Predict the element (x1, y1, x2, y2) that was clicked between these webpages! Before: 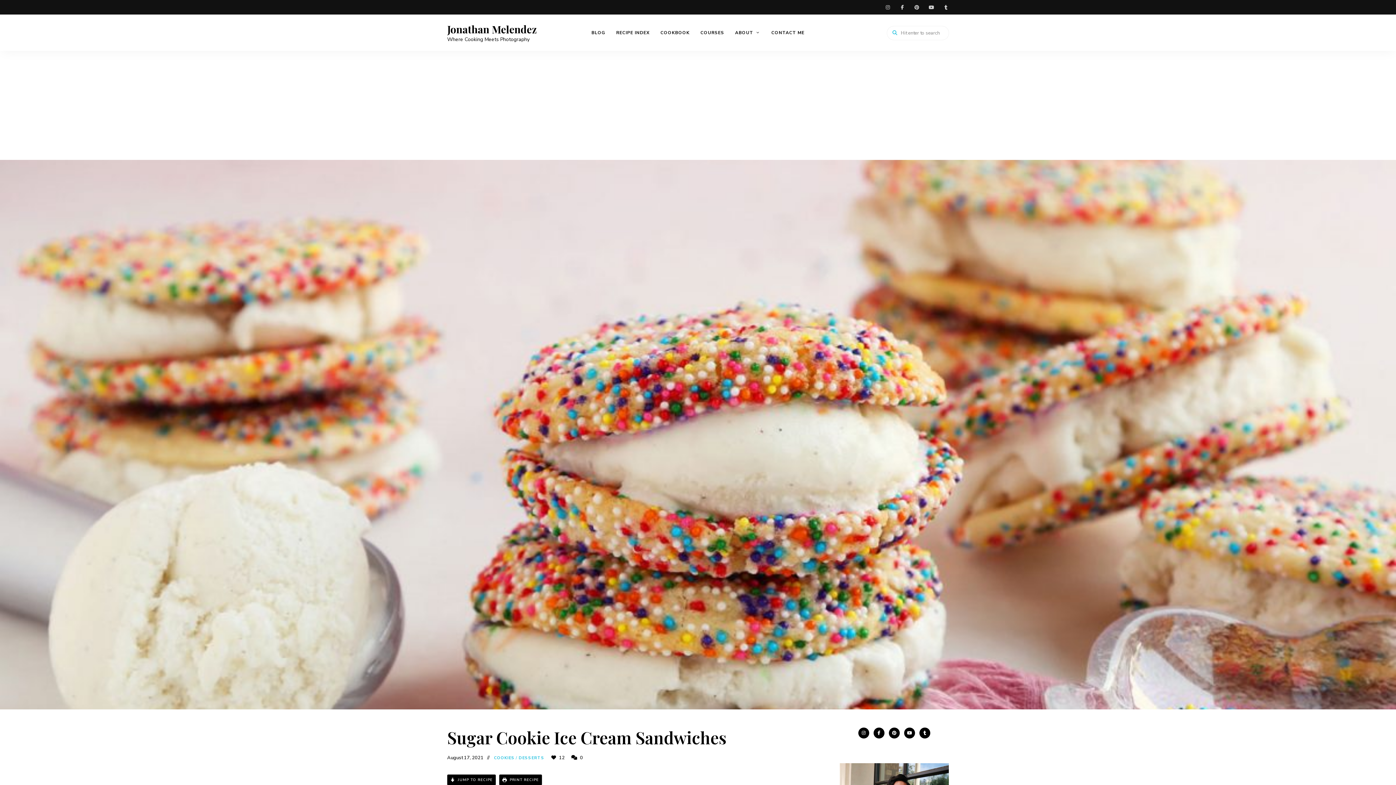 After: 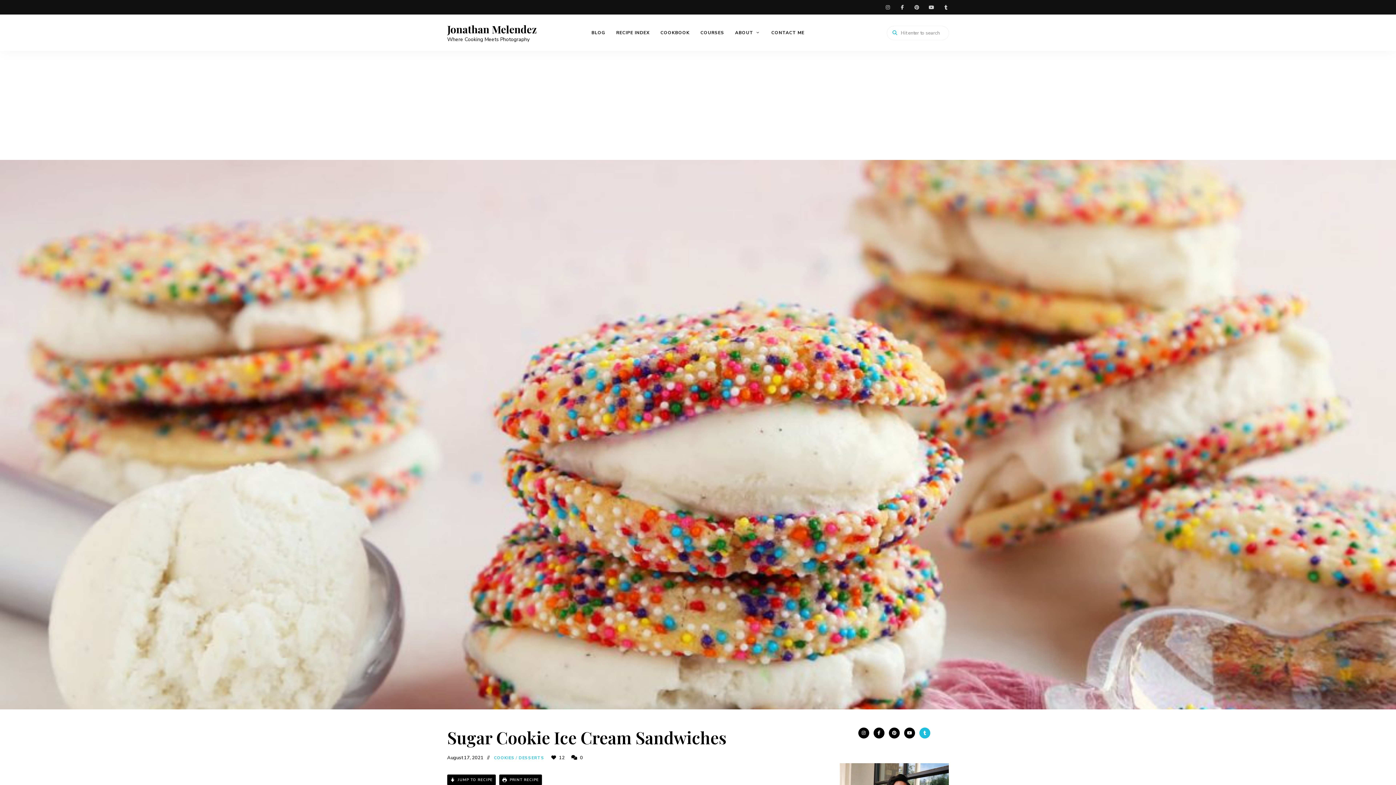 Action: label: Tumblr bbox: (919, 728, 930, 738)